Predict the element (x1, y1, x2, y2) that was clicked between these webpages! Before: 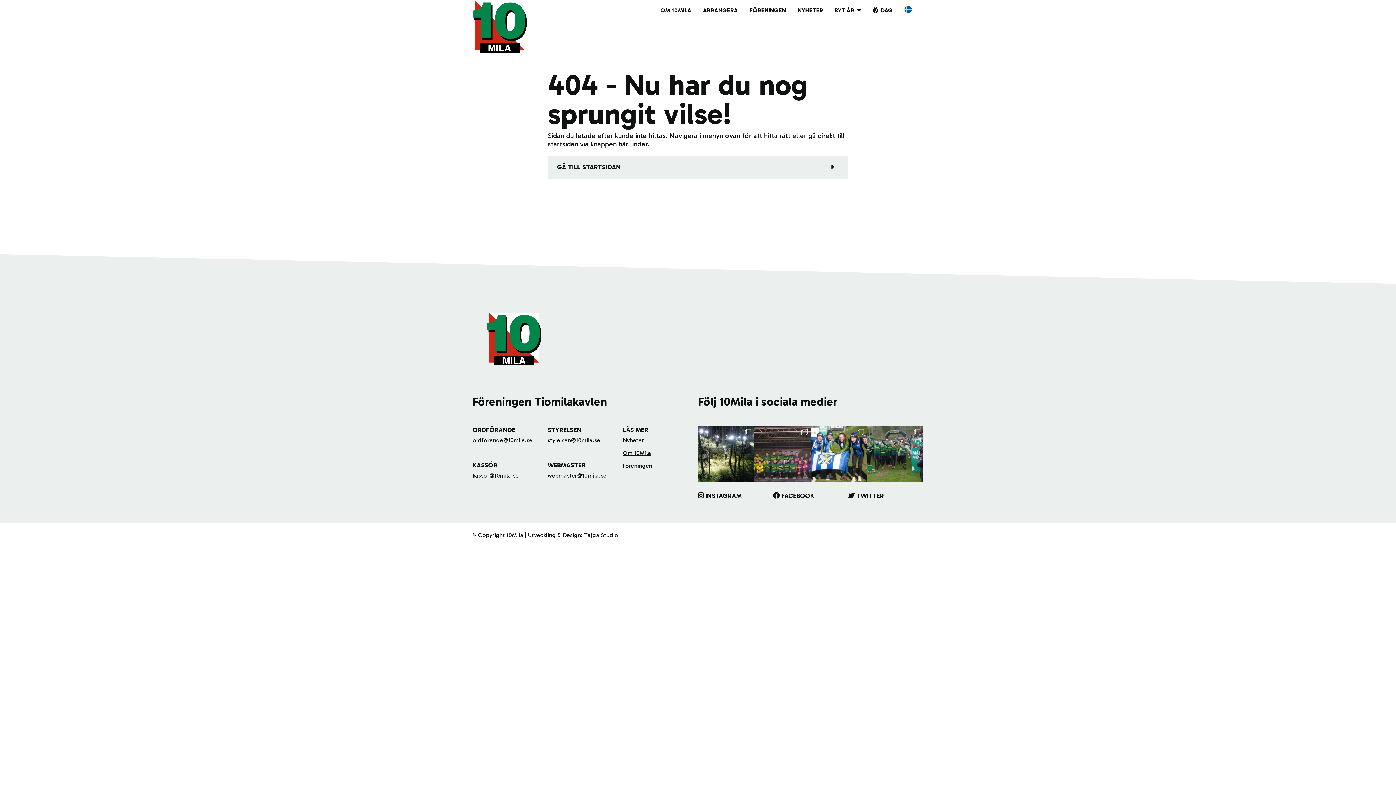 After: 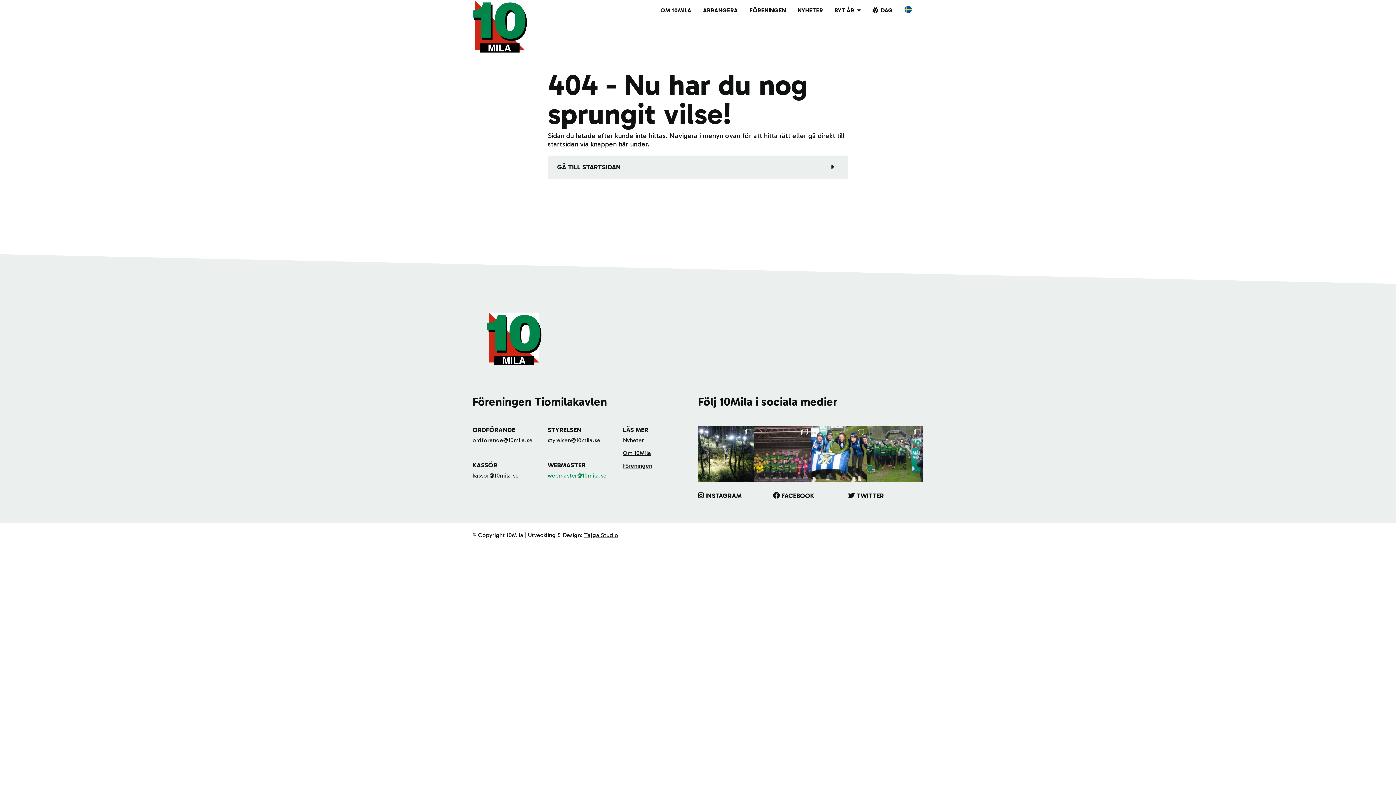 Action: bbox: (547, 472, 606, 479) label: webmaster@10mila.se